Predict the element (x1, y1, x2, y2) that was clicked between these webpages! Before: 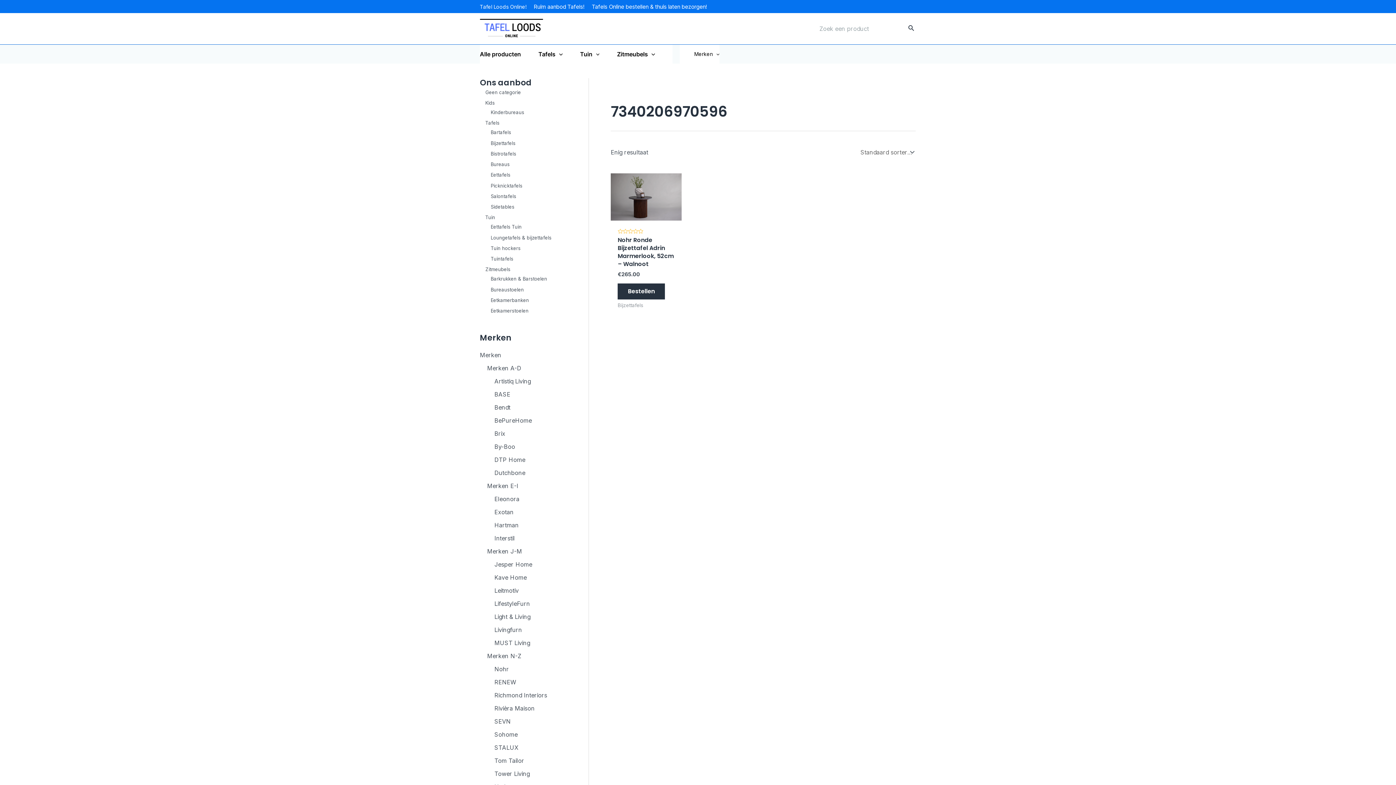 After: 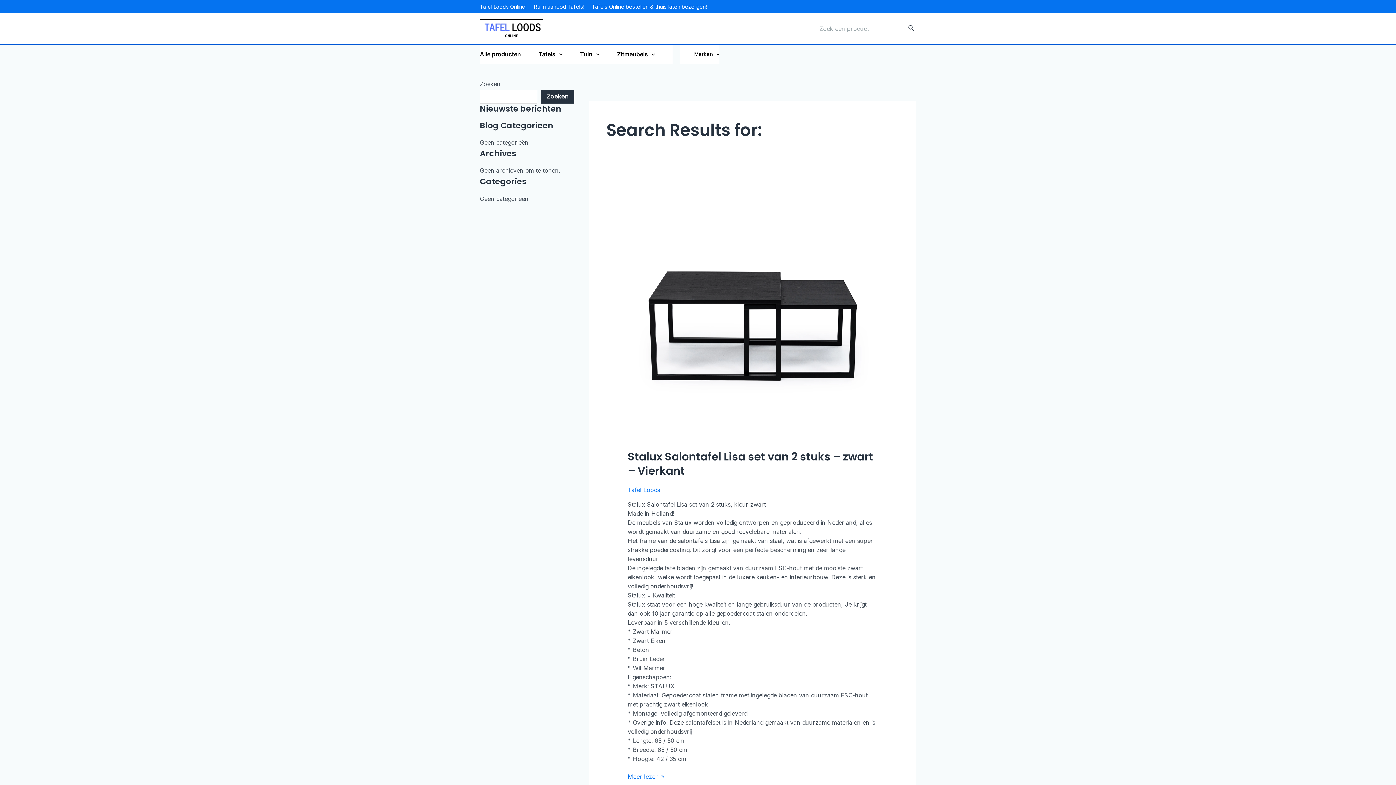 Action: label: Zoeken bbox: (906, 21, 916, 36)